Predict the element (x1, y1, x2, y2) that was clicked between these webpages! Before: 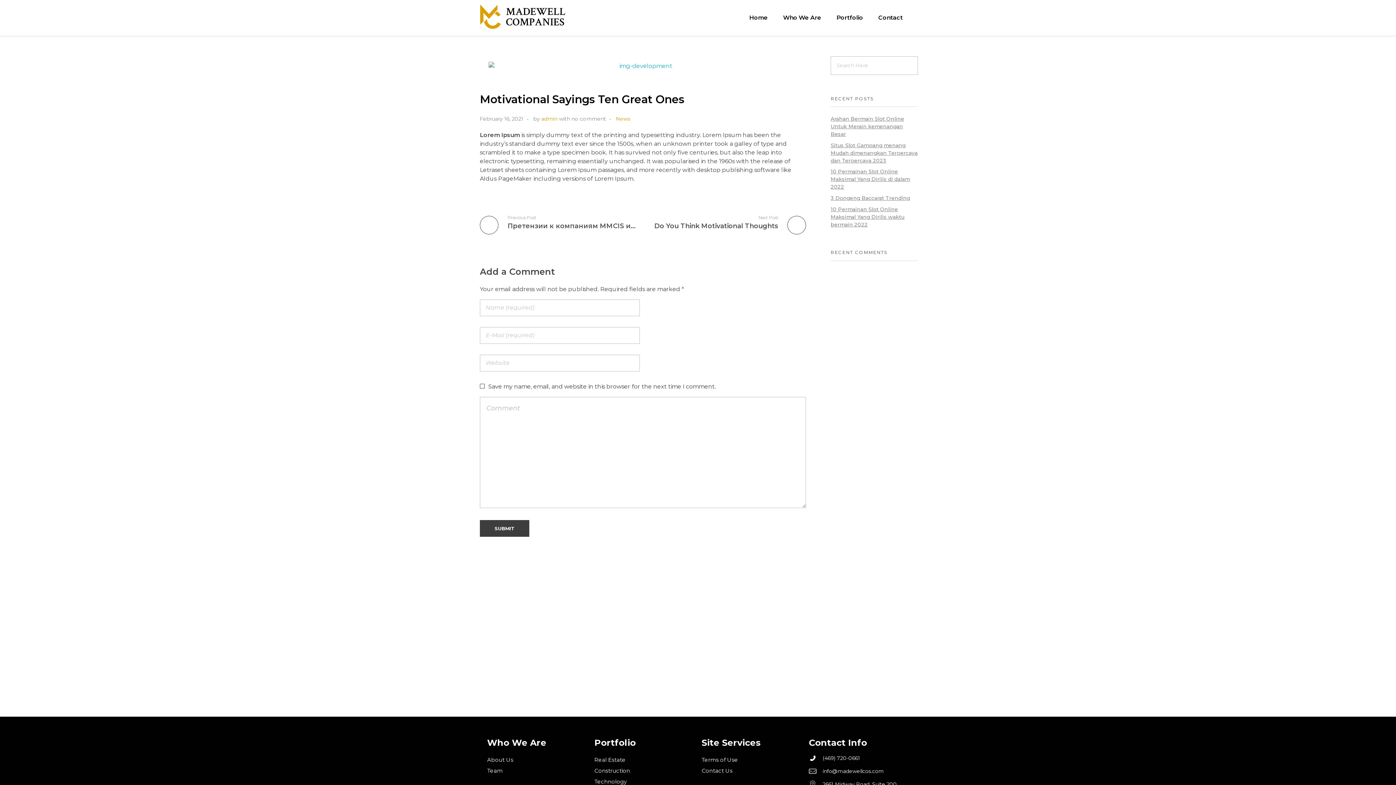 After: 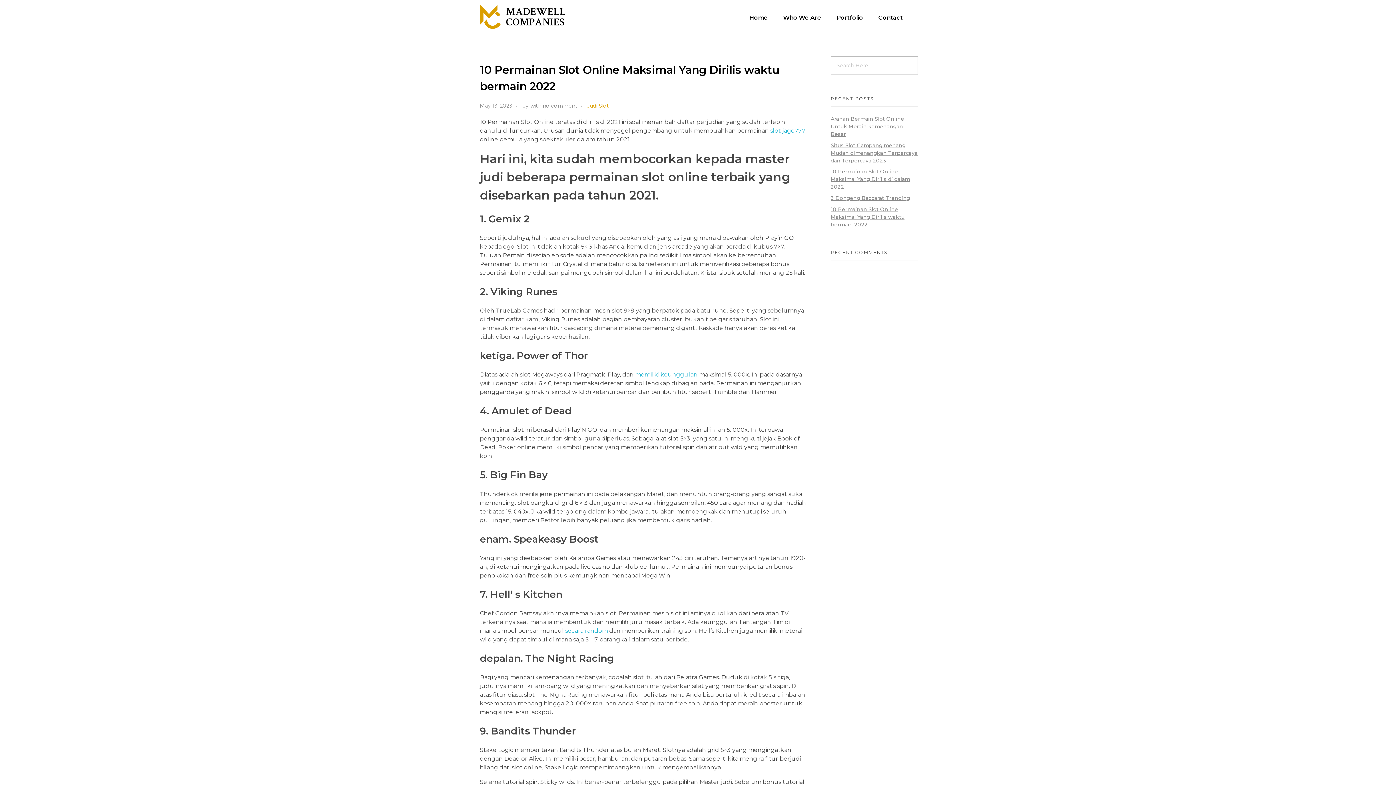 Action: bbox: (830, 206, 904, 228) label: 10 Permainan Slot Online Maksimal Yang Dirilis waktu bermain 2022